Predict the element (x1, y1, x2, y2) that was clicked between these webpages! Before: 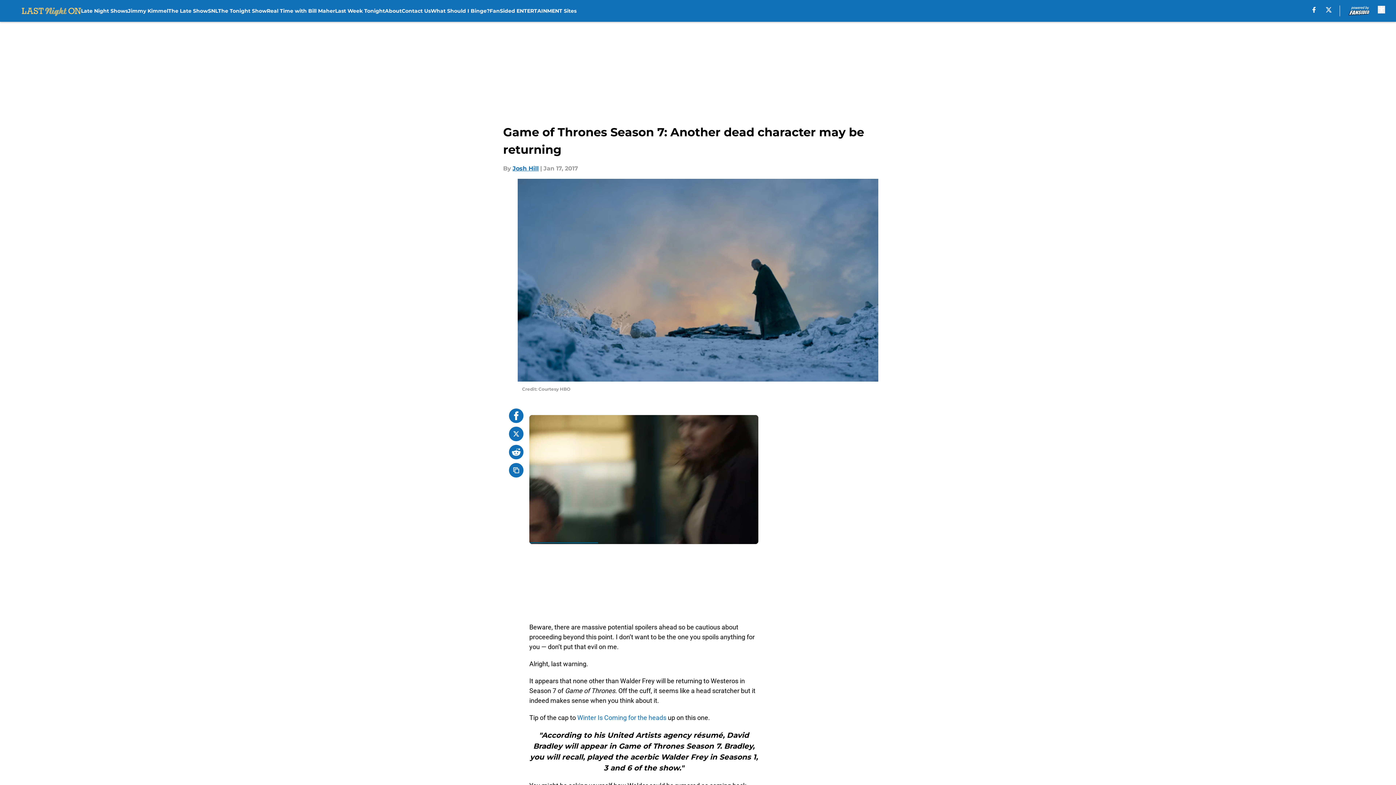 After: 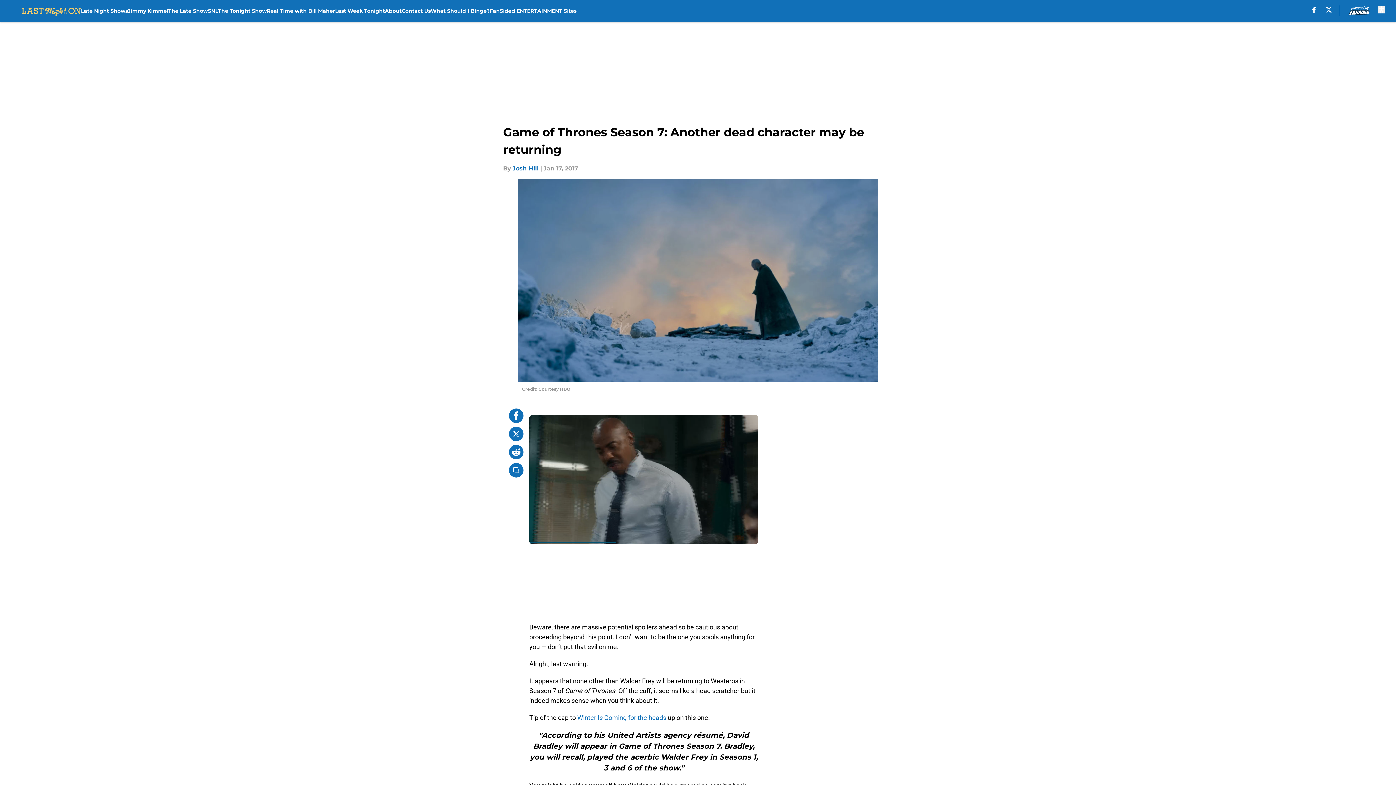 Action: bbox: (509, 426, 523, 441)